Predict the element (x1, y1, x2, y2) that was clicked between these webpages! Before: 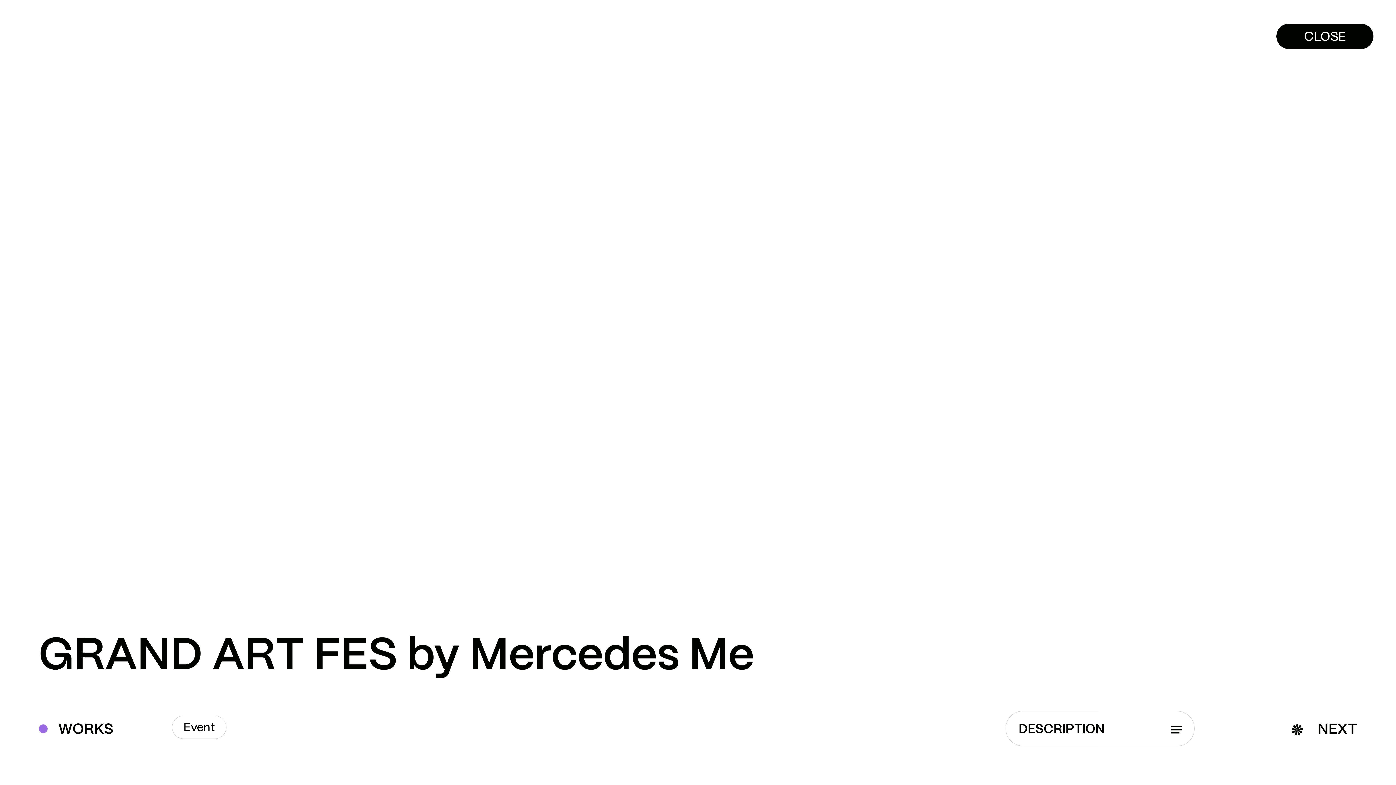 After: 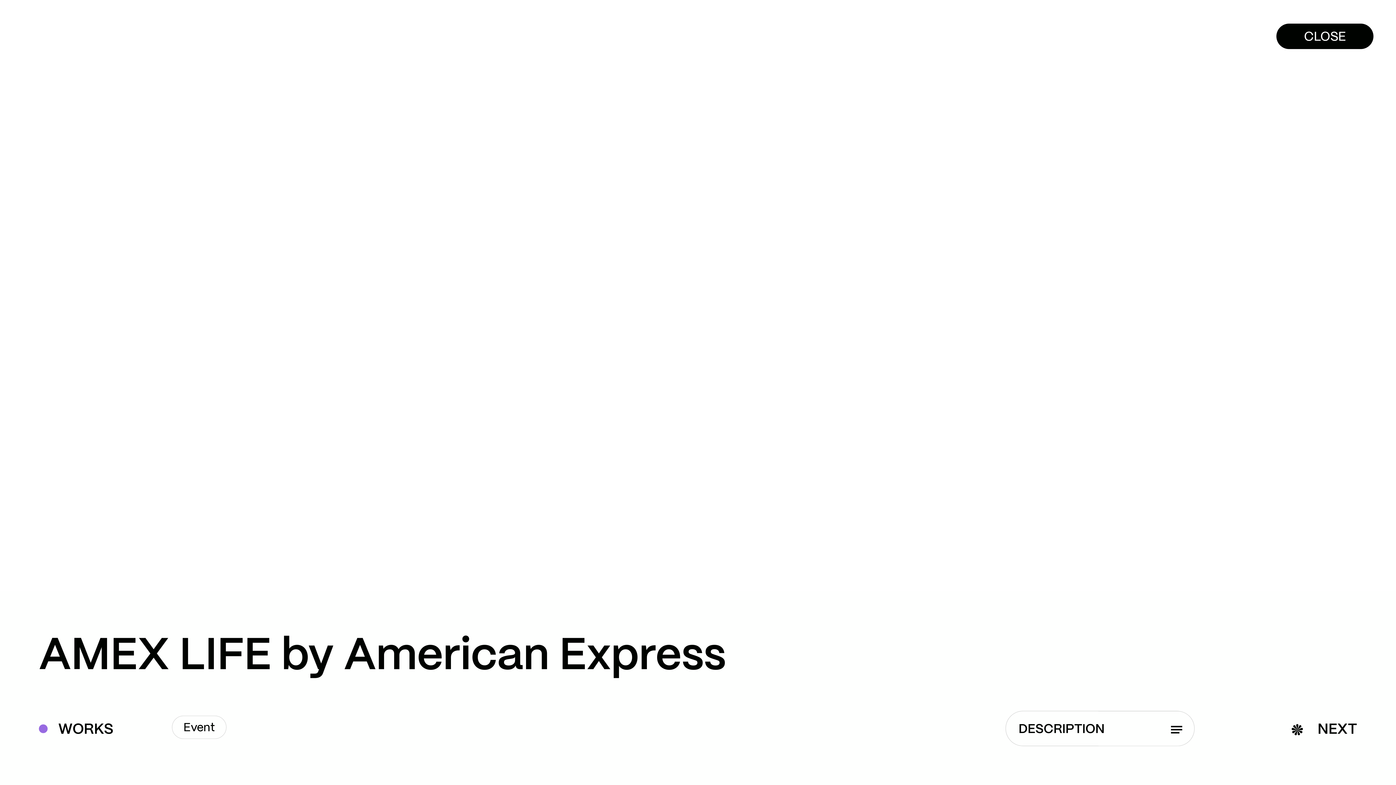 Action: label: NEXT bbox: (1277, 718, 1357, 739)